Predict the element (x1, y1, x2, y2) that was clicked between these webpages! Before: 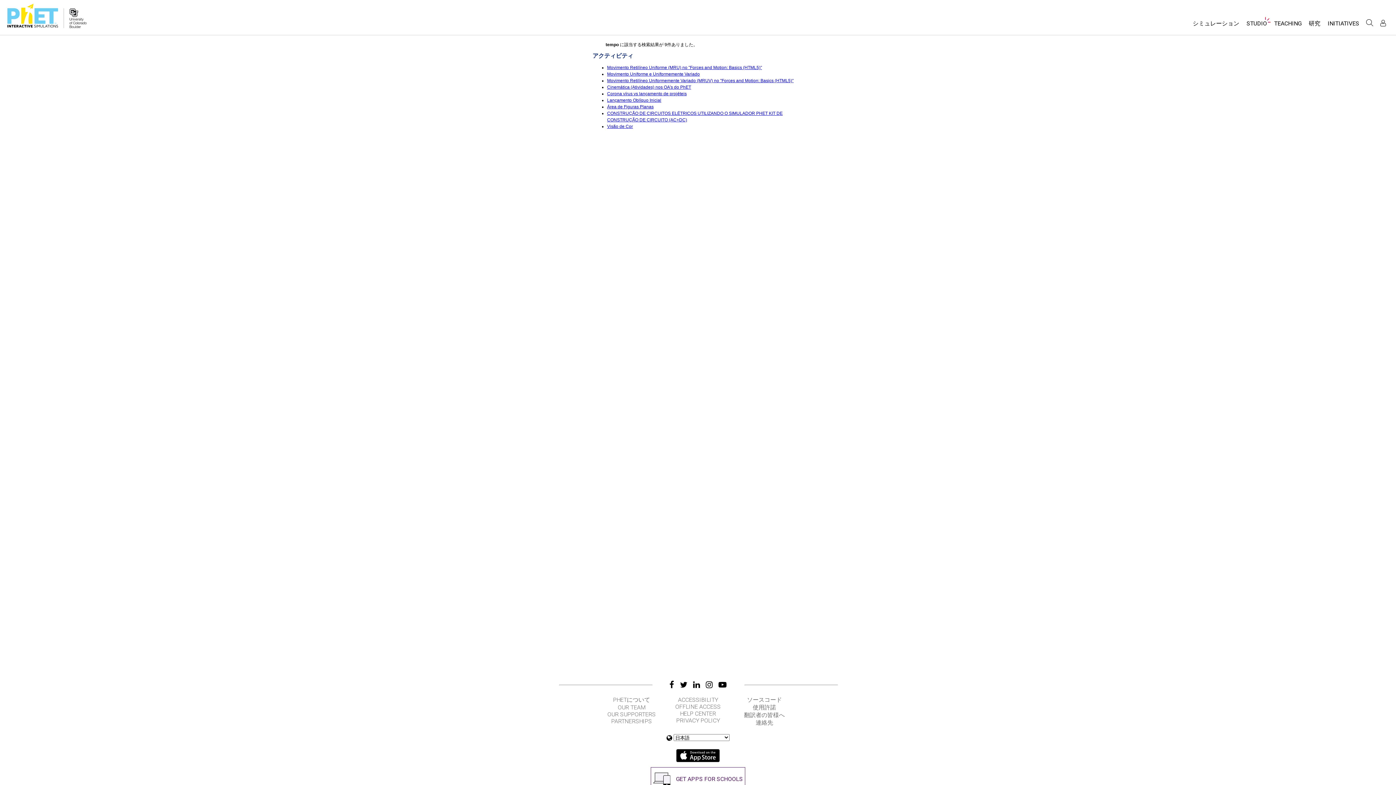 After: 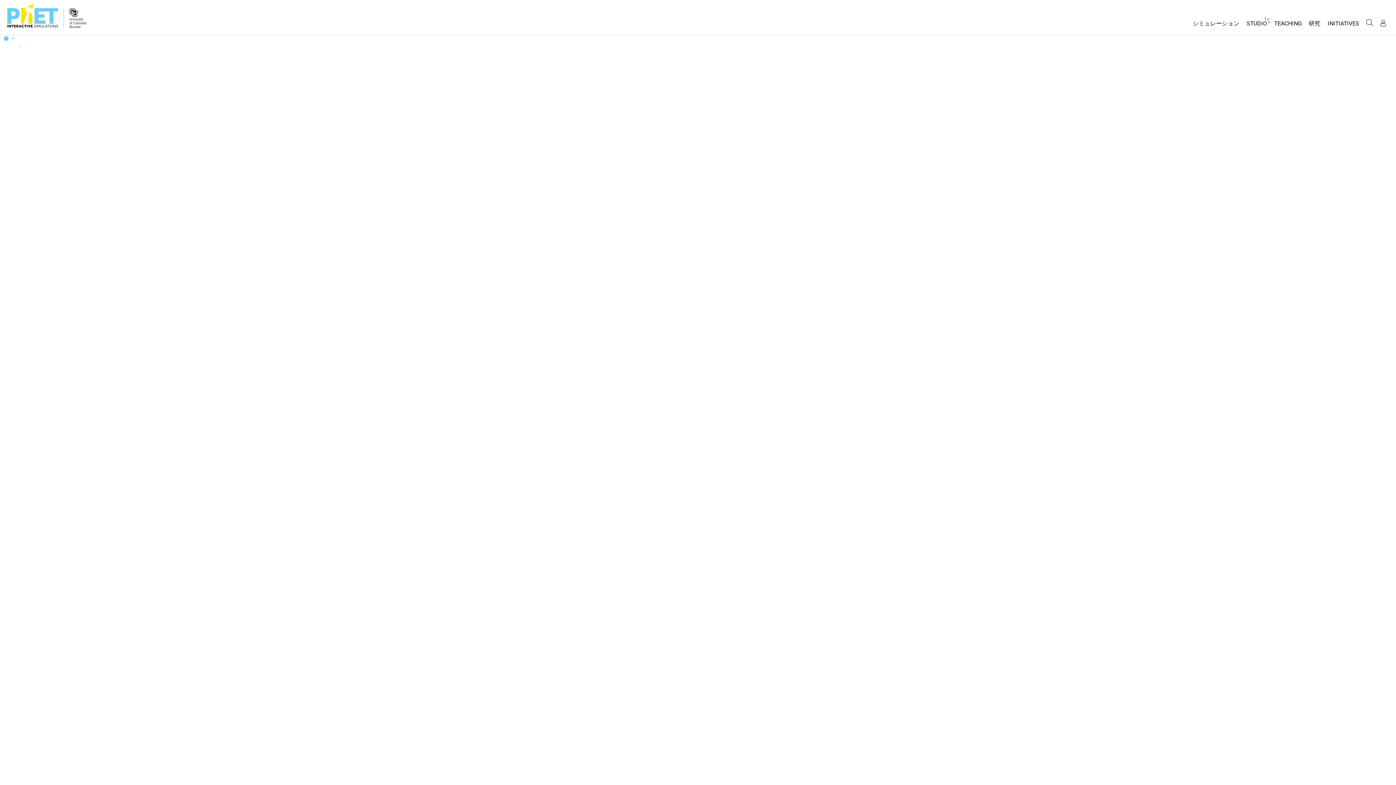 Action: label: Movimento Retilíneo Uniformemente Variado (MRUV) no "Forces and Motion: Basics (HTML5)" bbox: (607, 78, 793, 83)